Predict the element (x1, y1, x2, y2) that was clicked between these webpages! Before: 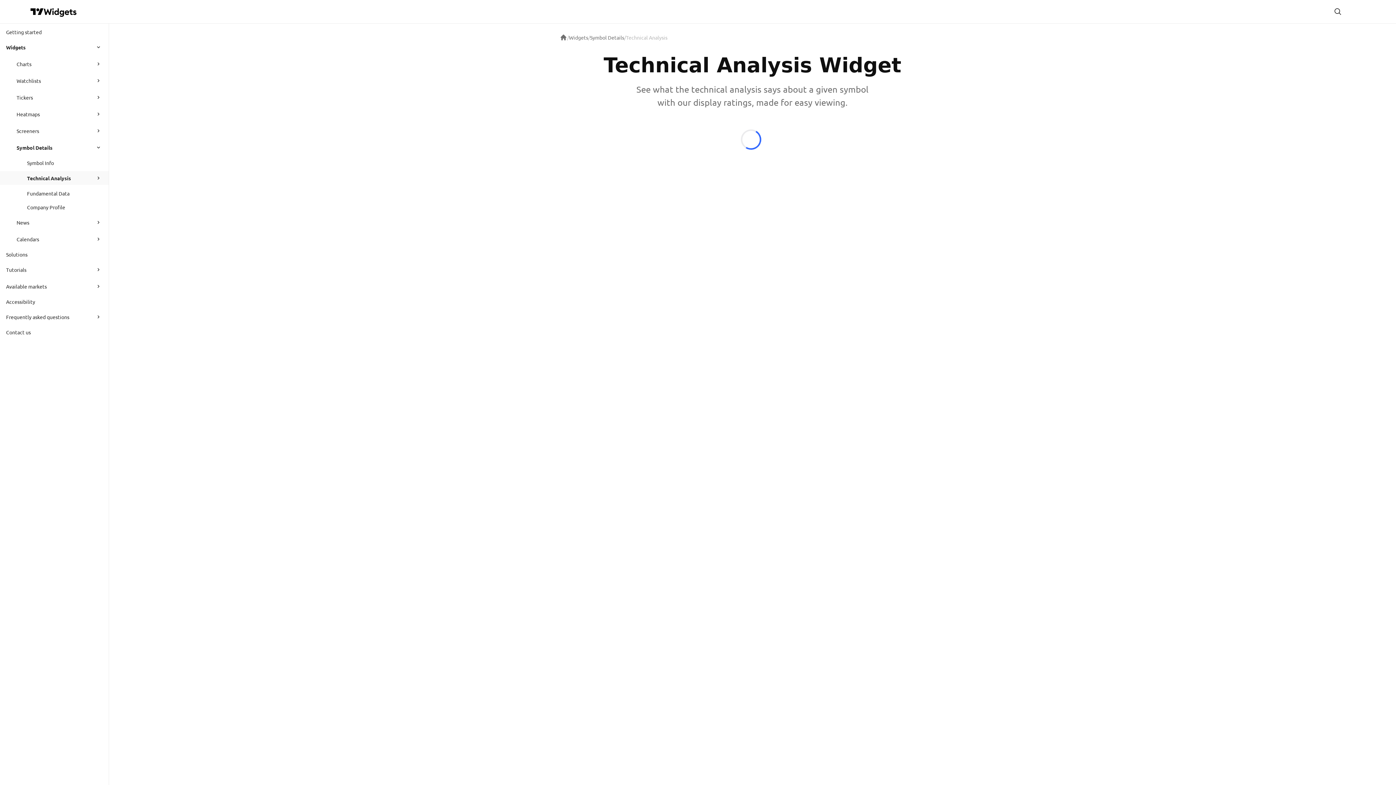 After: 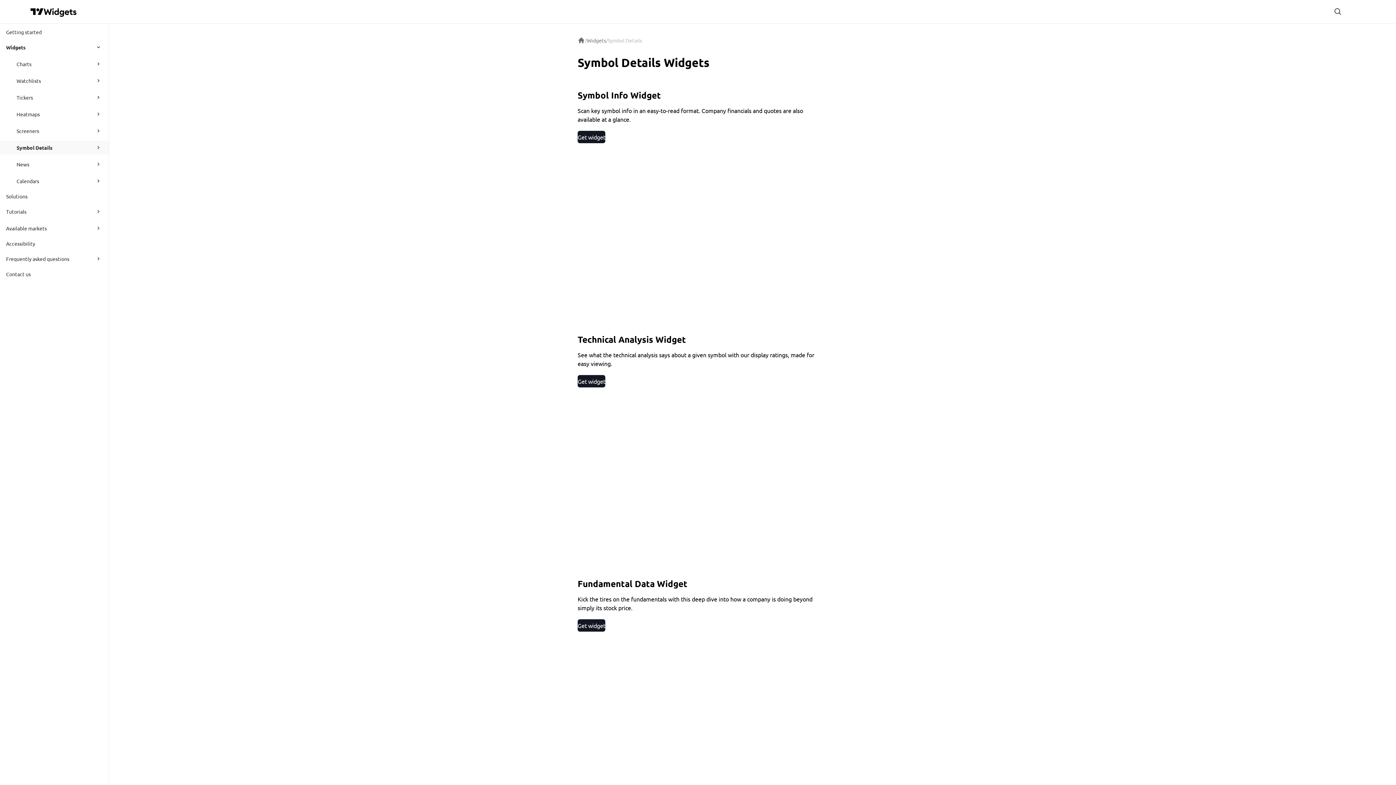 Action: label: Symbol Details bbox: (16, 140, 89, 154)